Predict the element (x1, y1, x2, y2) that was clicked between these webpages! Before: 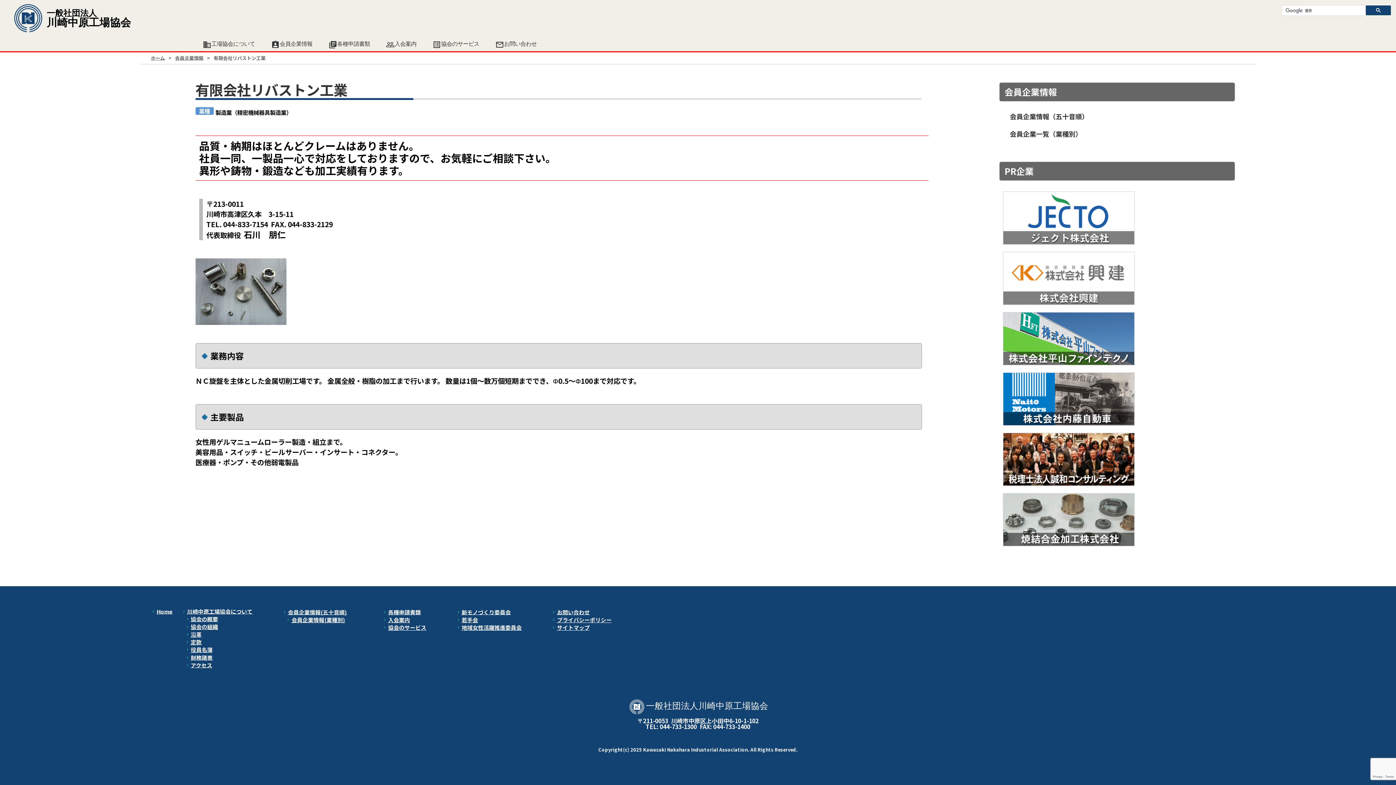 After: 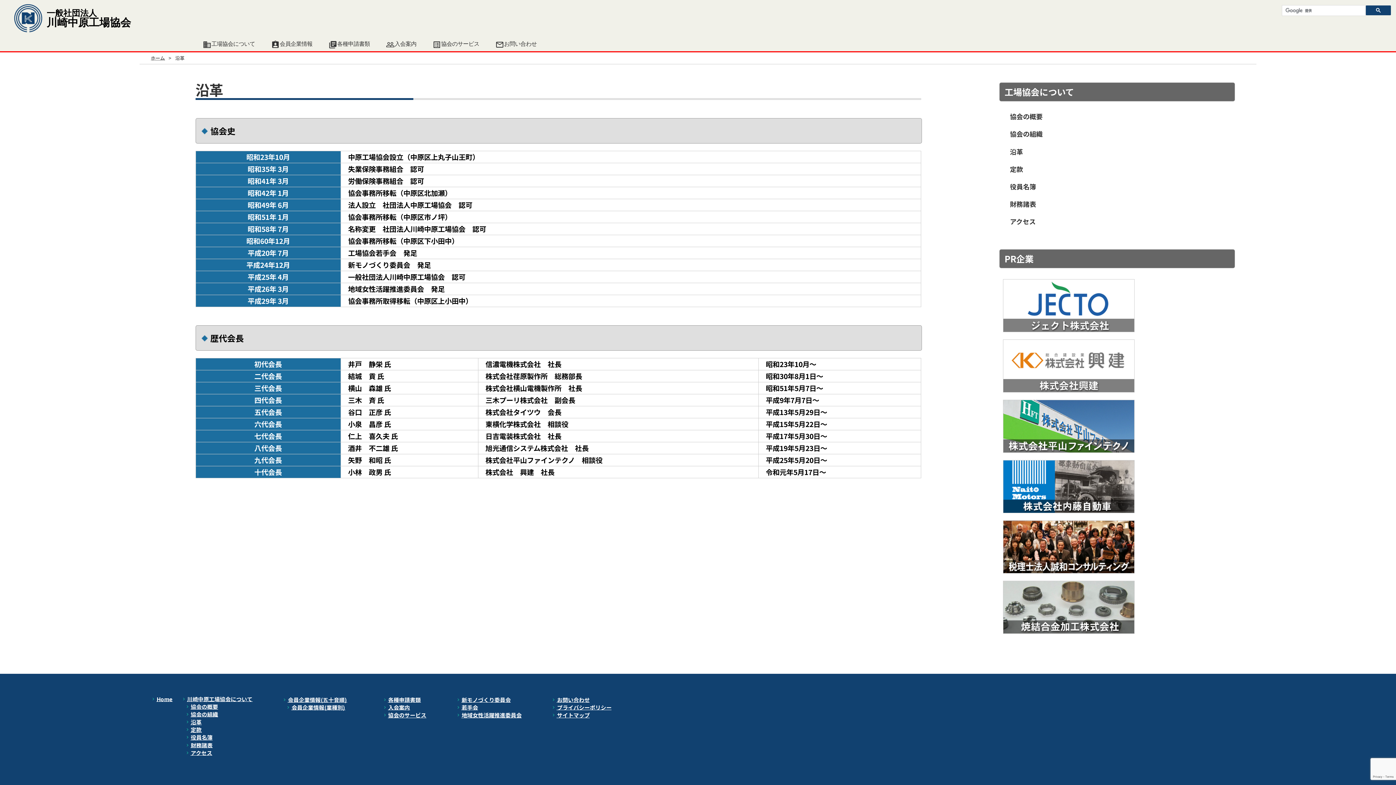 Action: bbox: (184, 631, 201, 638) label: 沿革